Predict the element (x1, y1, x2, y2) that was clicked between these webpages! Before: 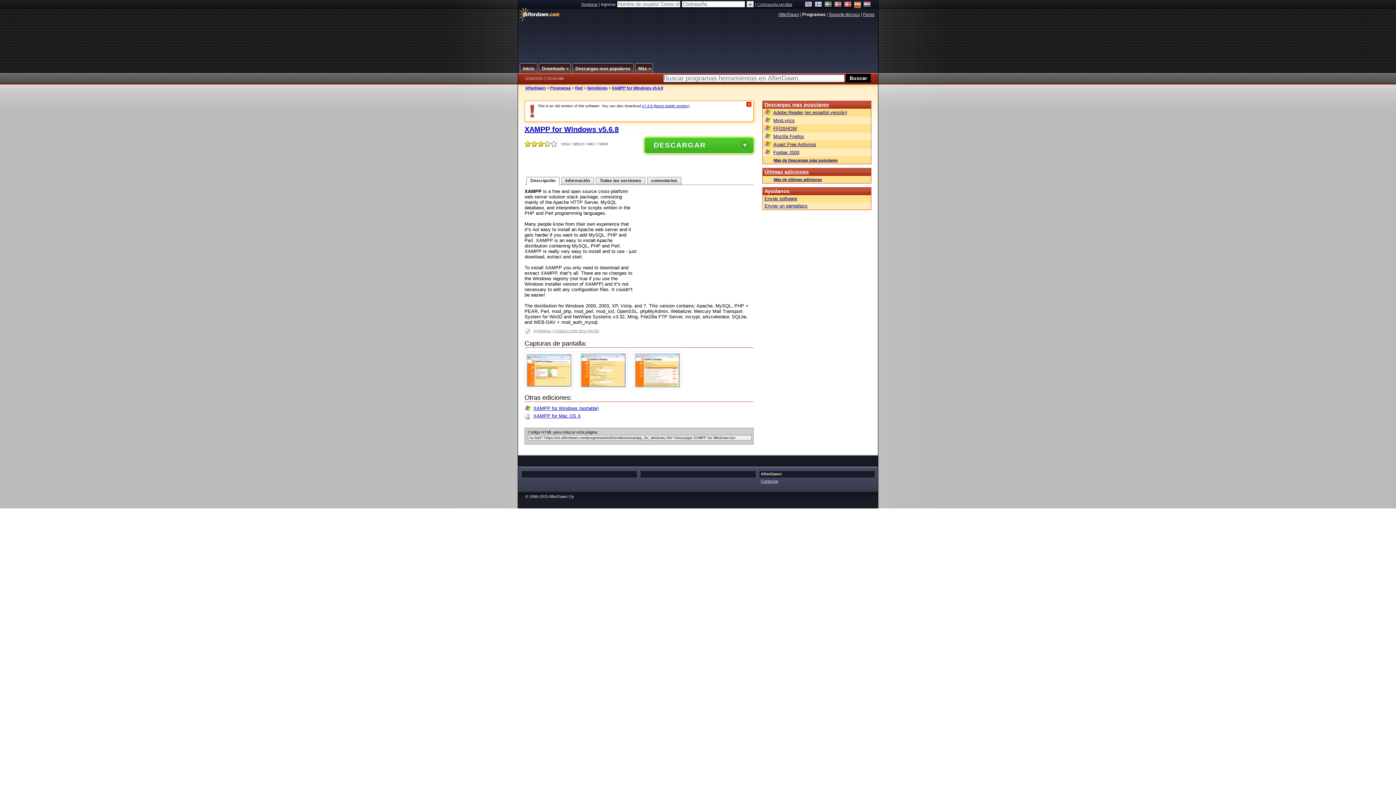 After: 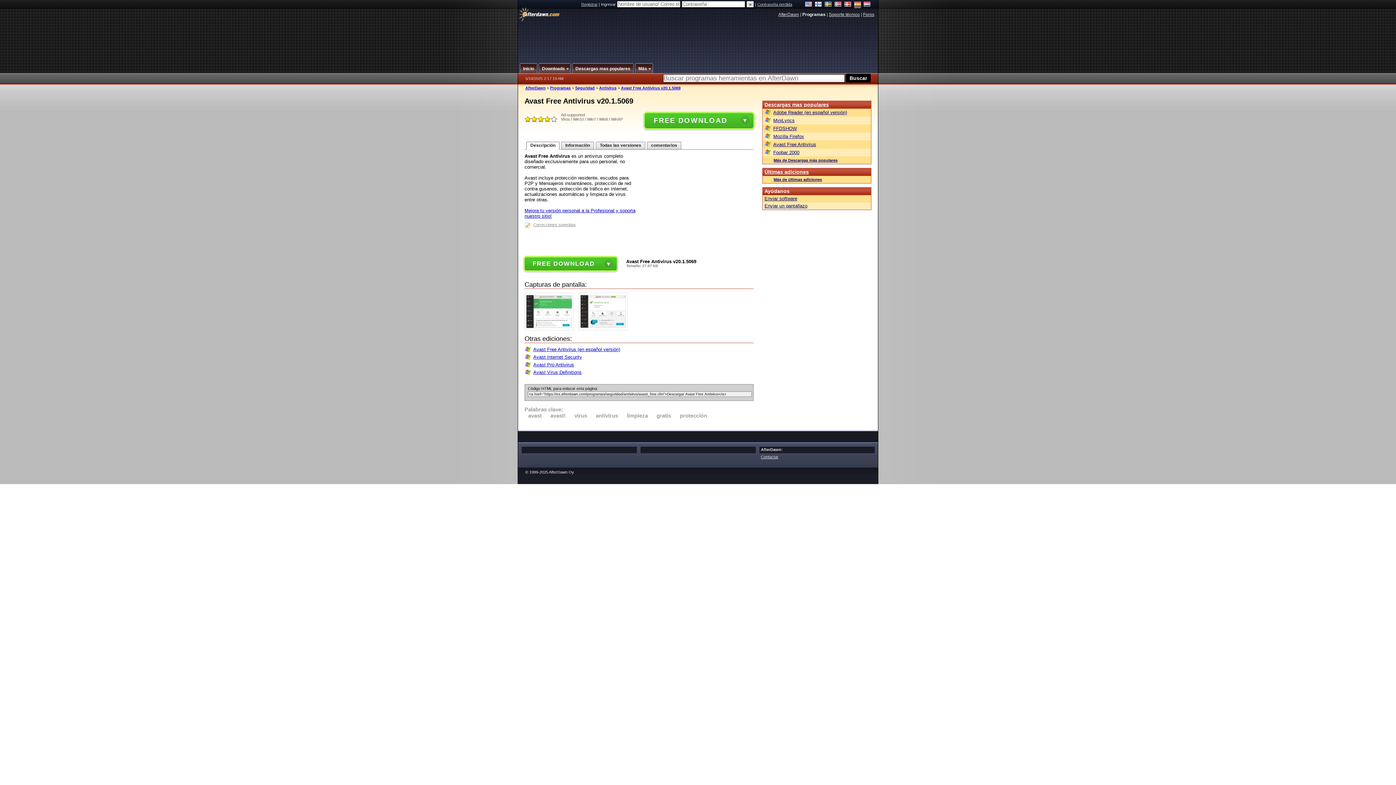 Action: label: Avast Free Antivirus bbox: (764, 141, 869, 147)